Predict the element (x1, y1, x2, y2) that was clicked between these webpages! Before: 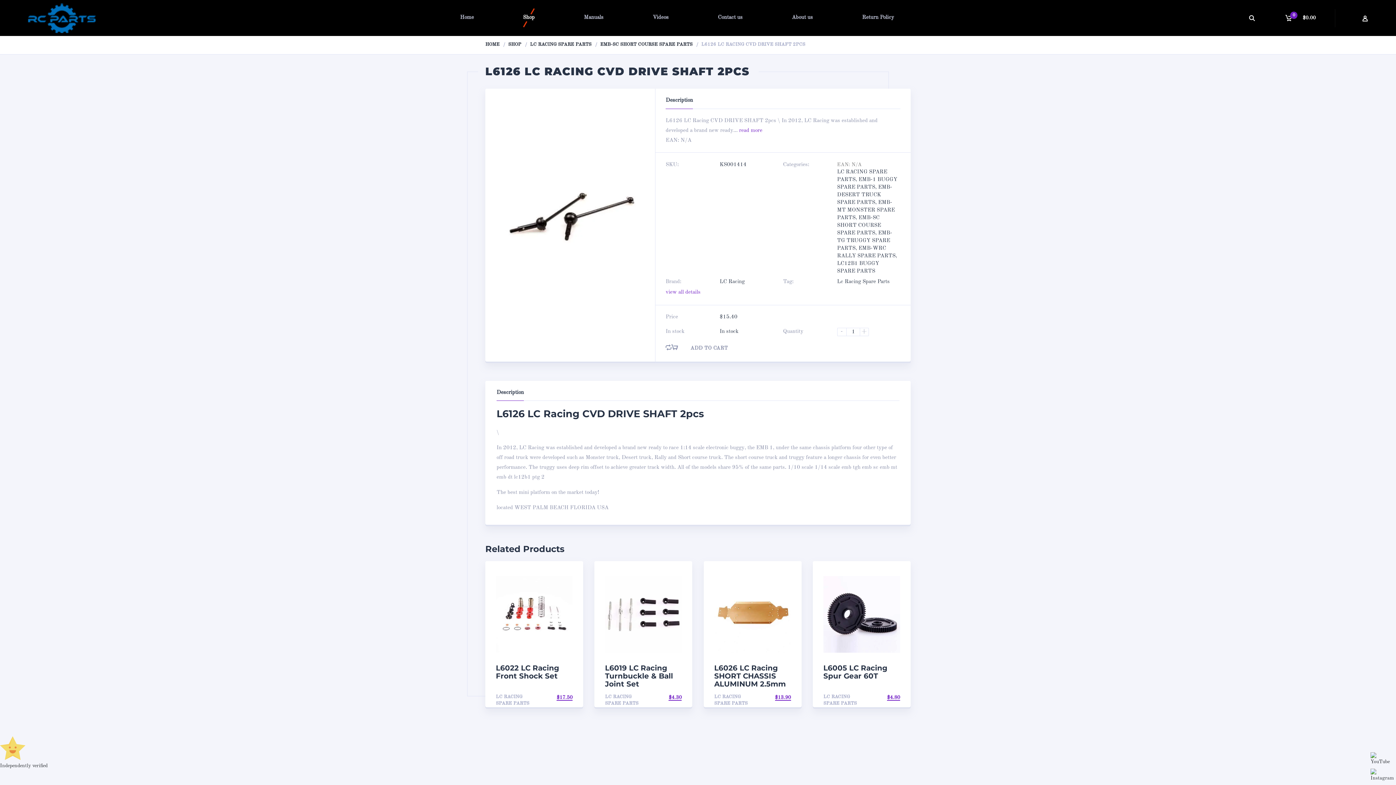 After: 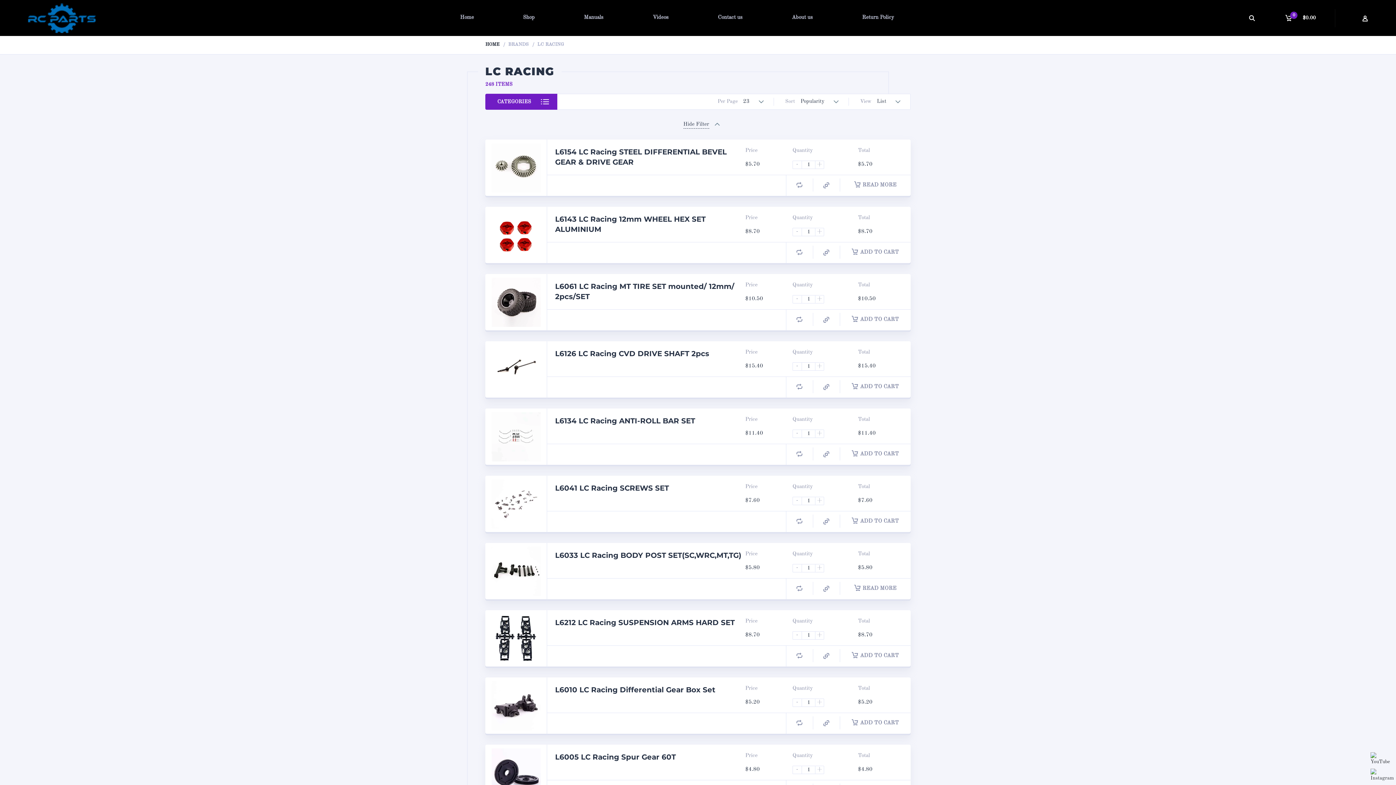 Action: bbox: (719, 279, 744, 285) label: LC Racing